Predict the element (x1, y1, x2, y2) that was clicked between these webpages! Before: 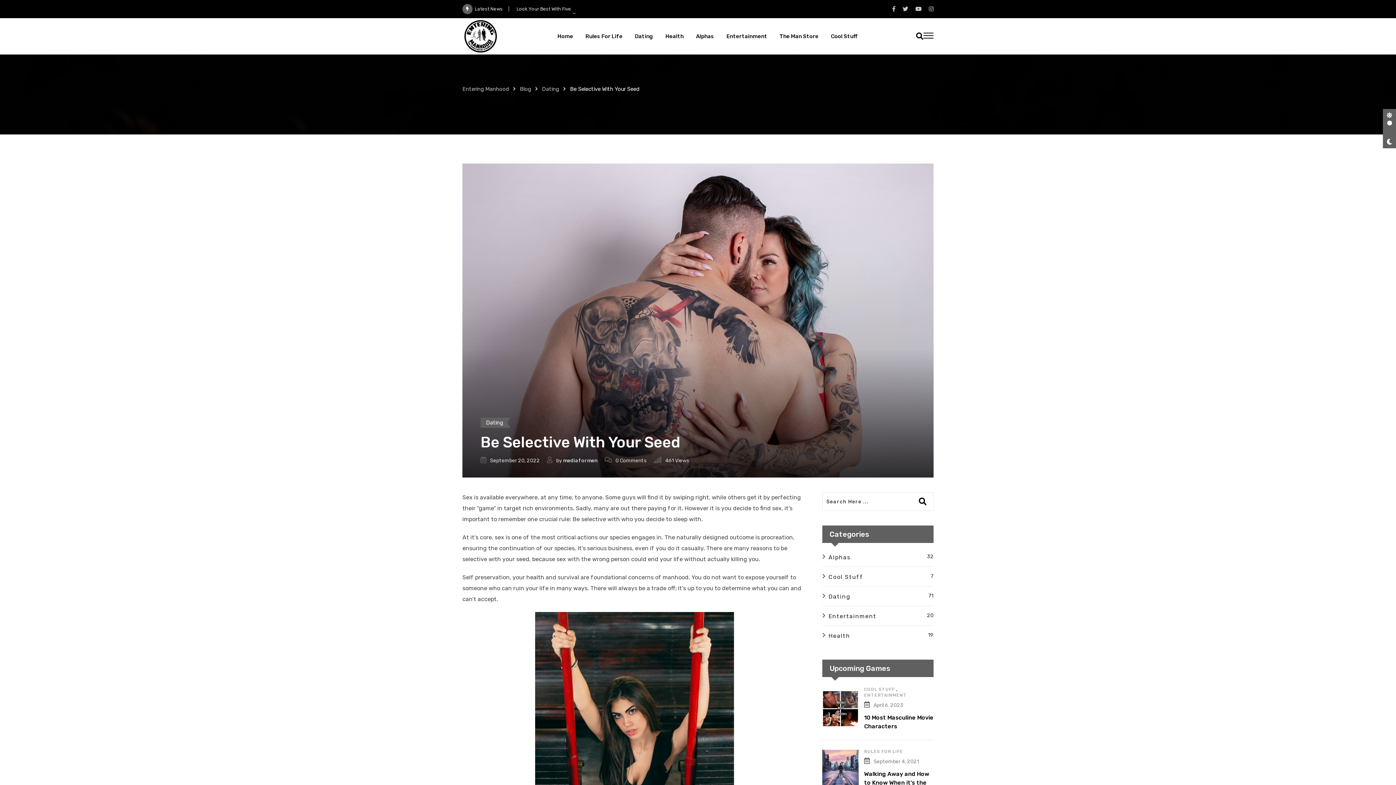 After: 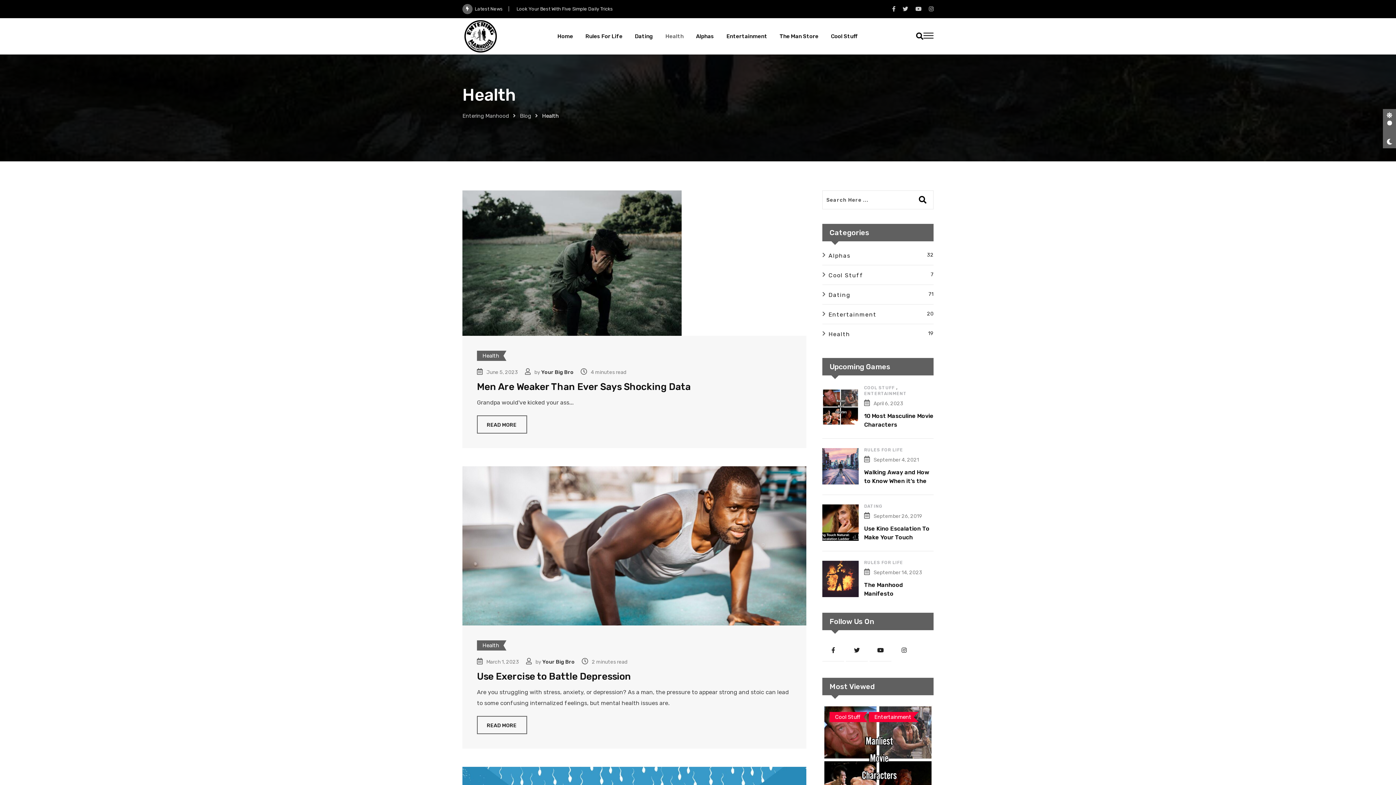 Action: bbox: (822, 630, 933, 645) label: Health
19